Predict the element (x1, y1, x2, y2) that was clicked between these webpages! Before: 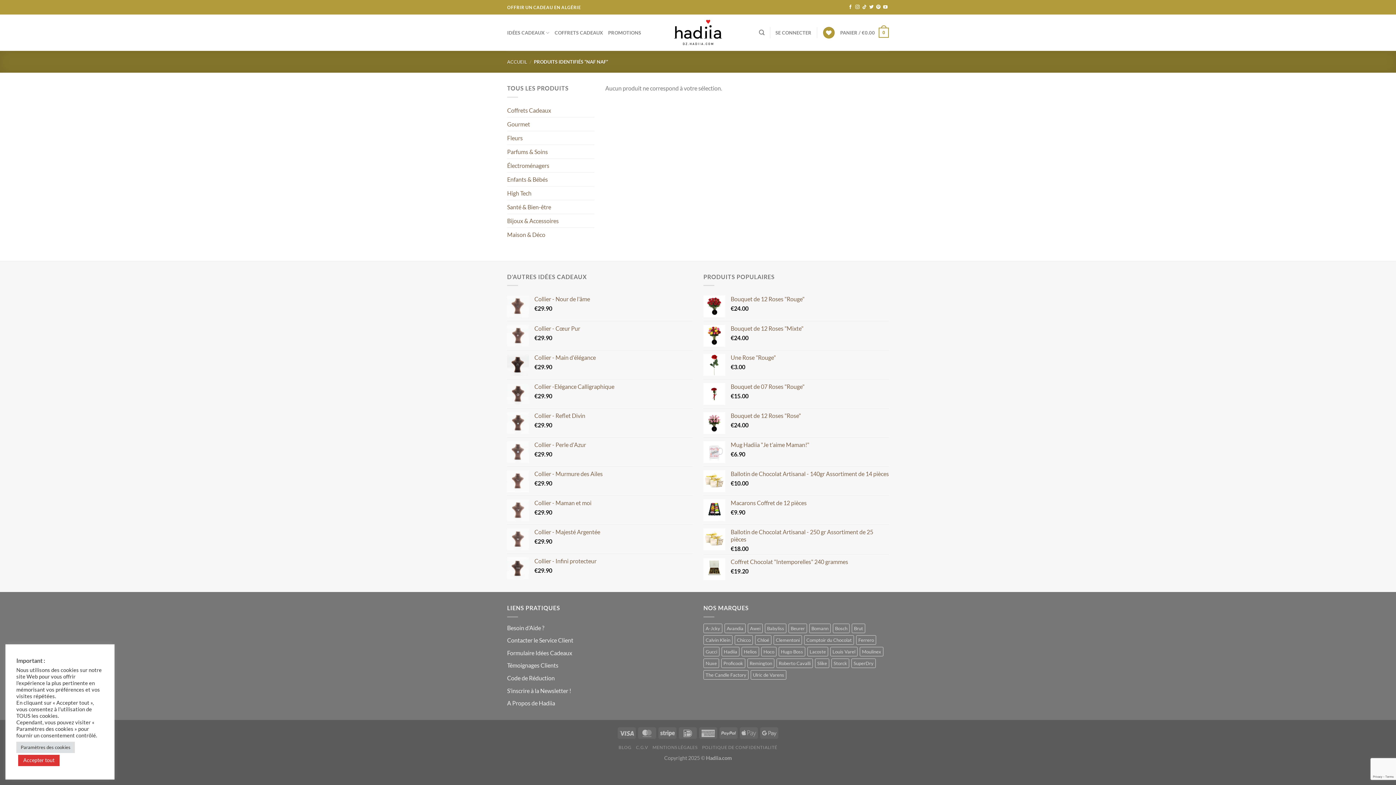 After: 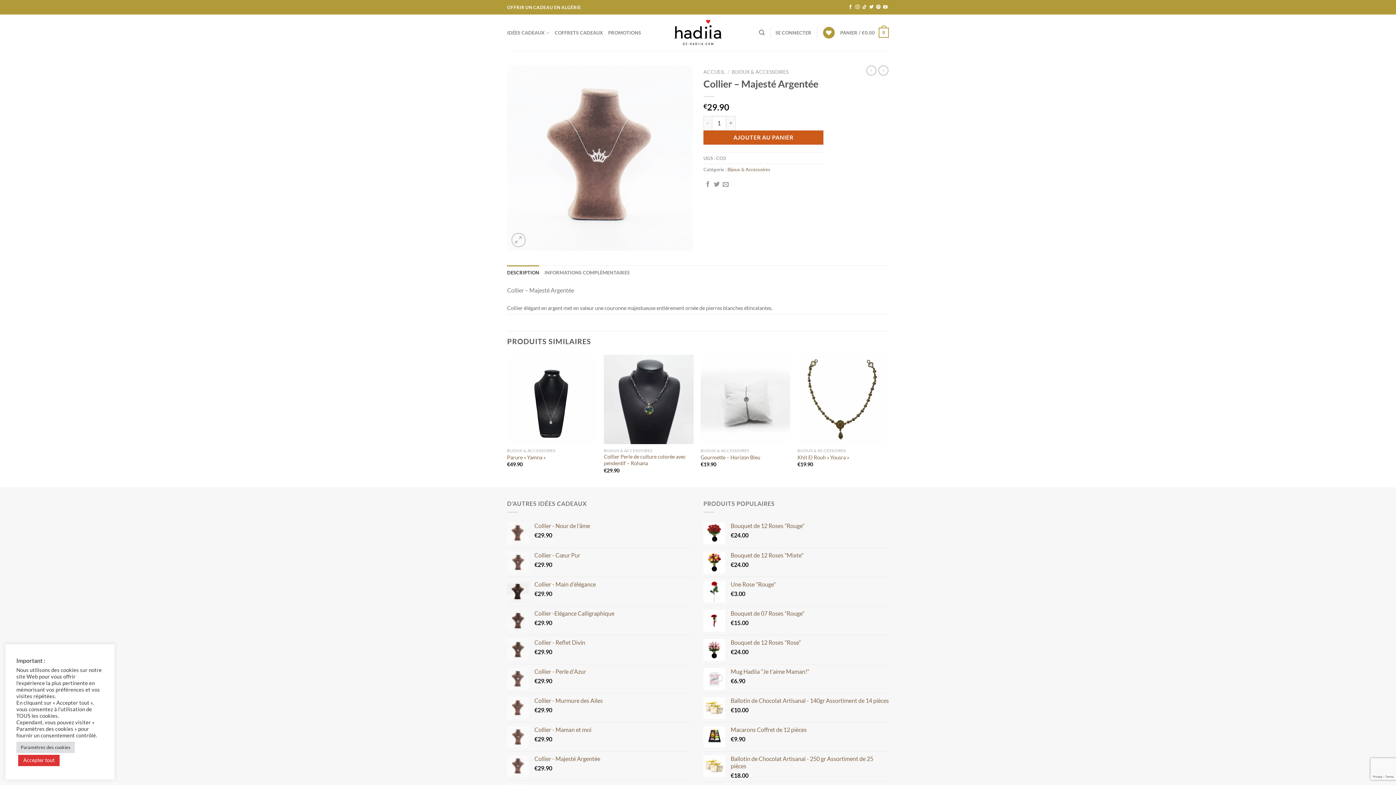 Action: bbox: (534, 528, 692, 536) label: Collier - Majesté Argentée